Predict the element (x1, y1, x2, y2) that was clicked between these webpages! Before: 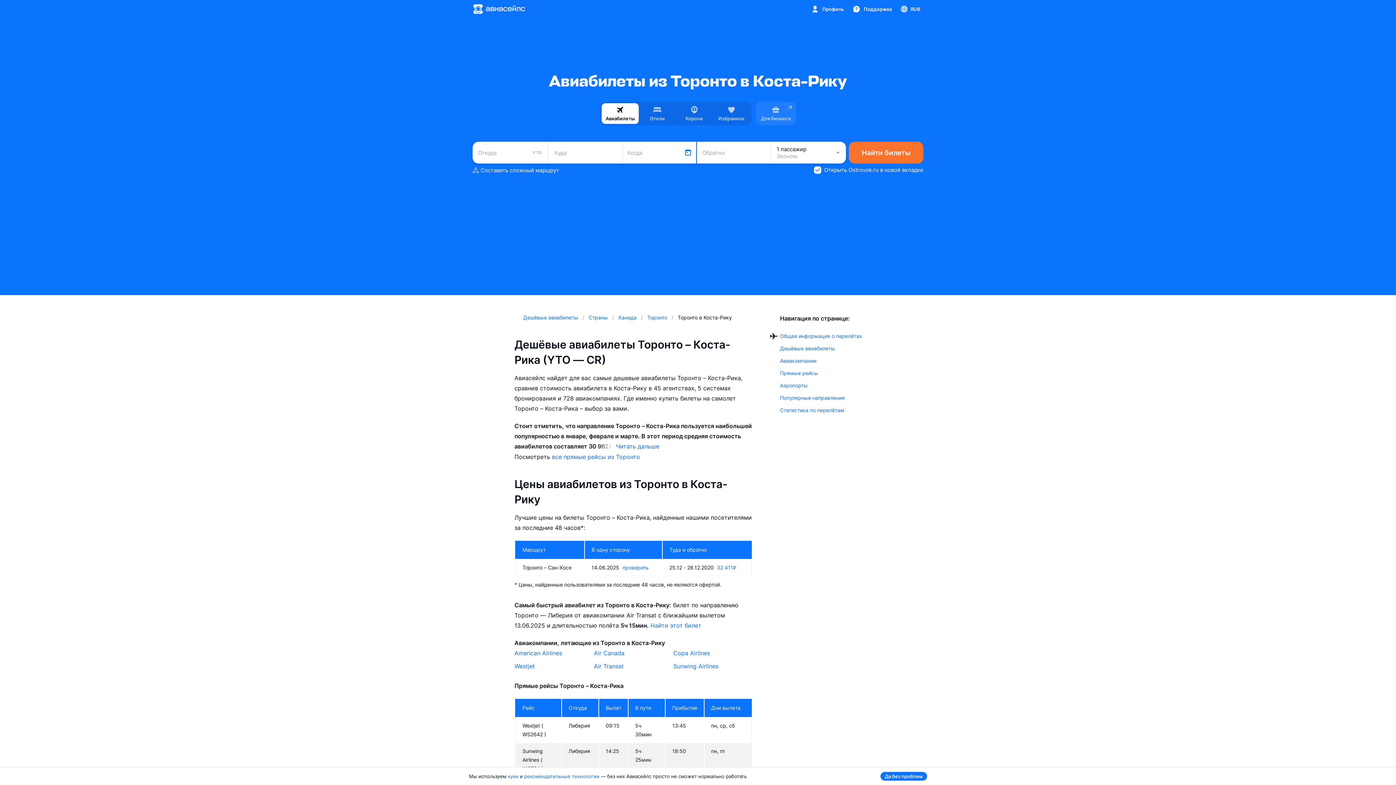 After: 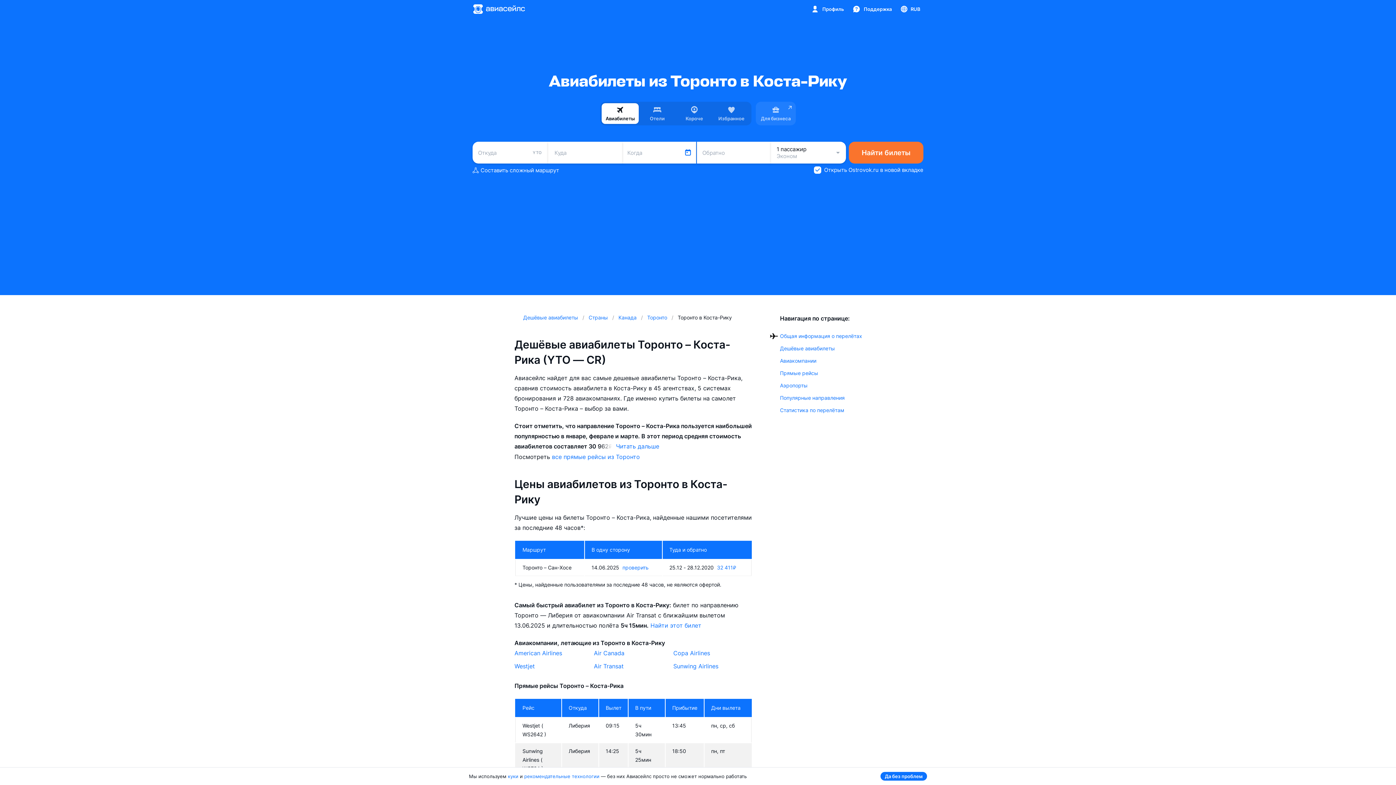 Action: label: Авиабилеты bbox: (601, 103, 638, 124)